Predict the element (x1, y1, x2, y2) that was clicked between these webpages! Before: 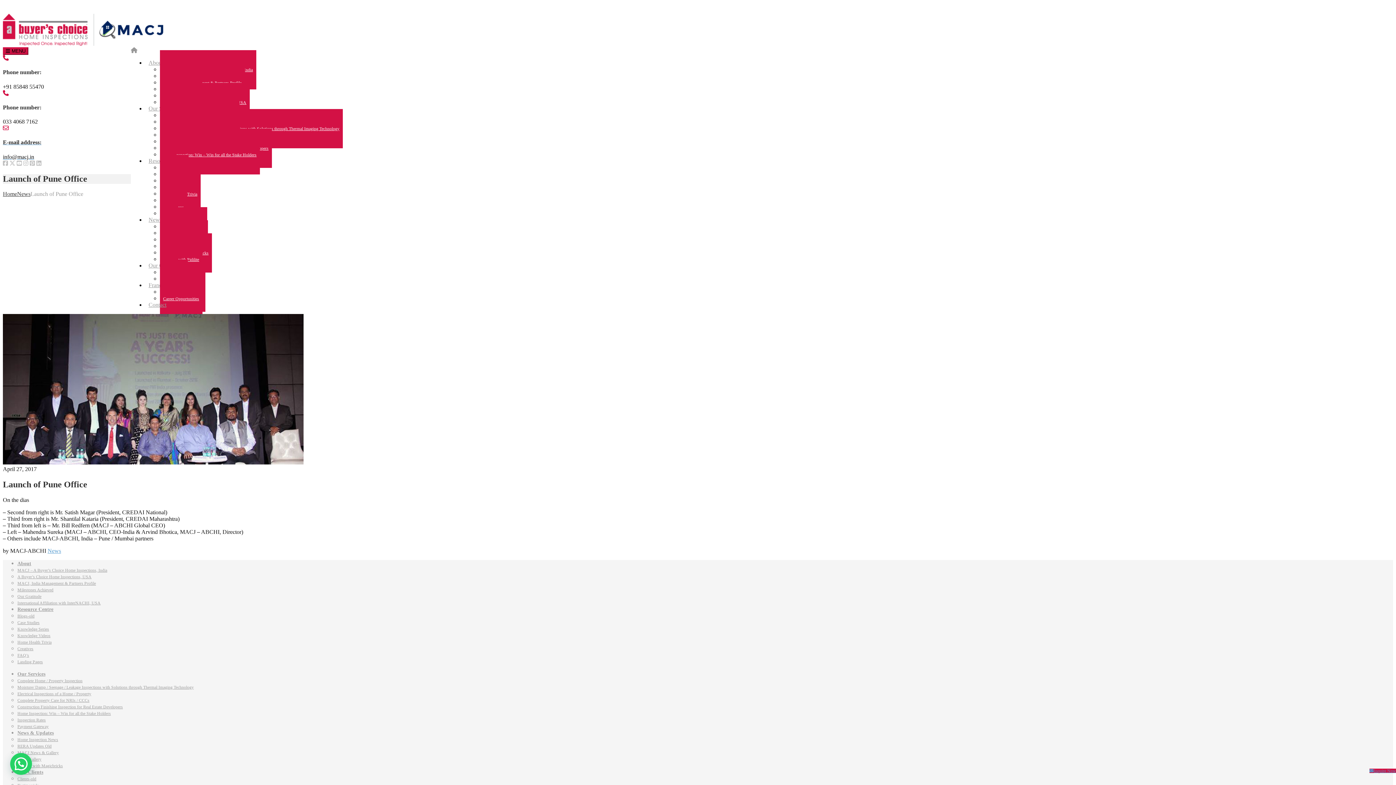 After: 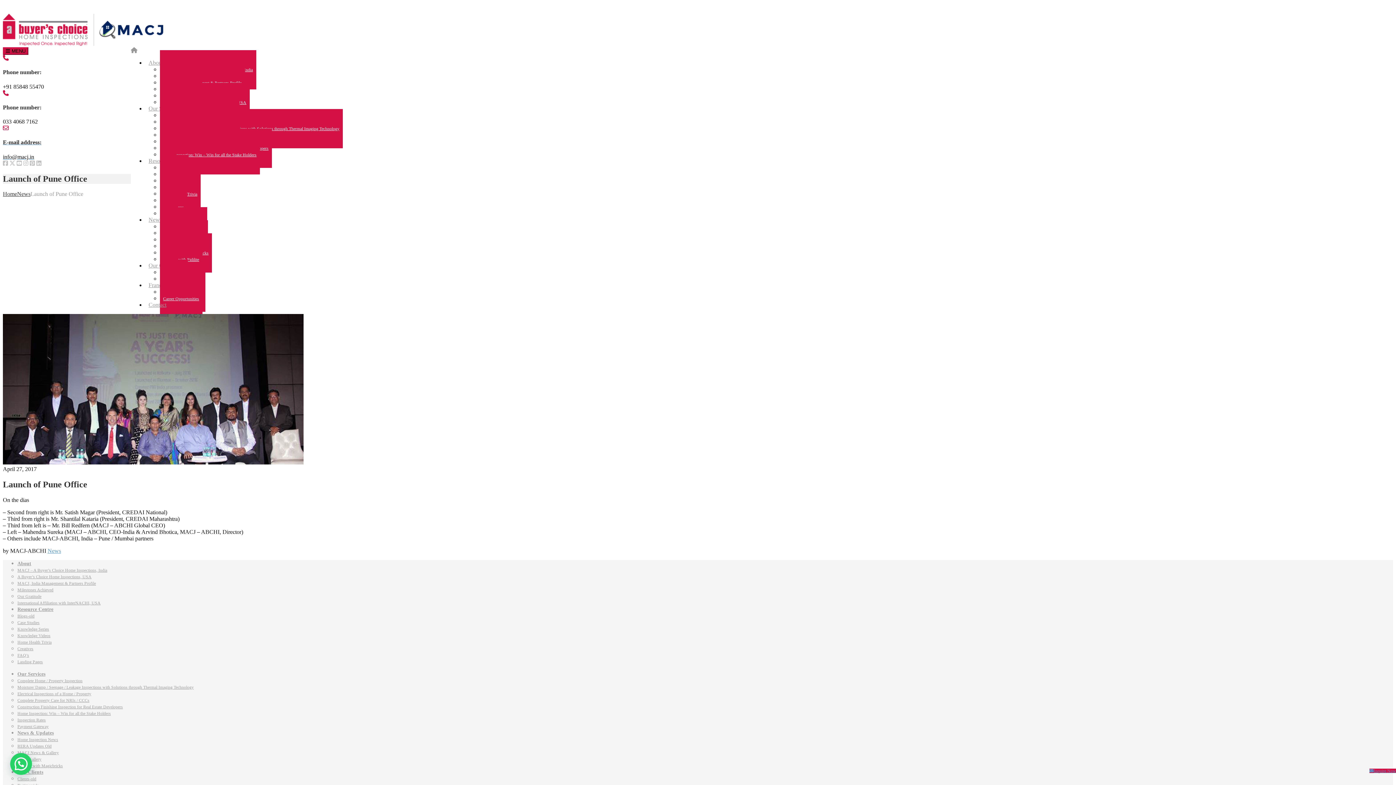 Action: label: Our Services bbox: (17, 671, 45, 677)